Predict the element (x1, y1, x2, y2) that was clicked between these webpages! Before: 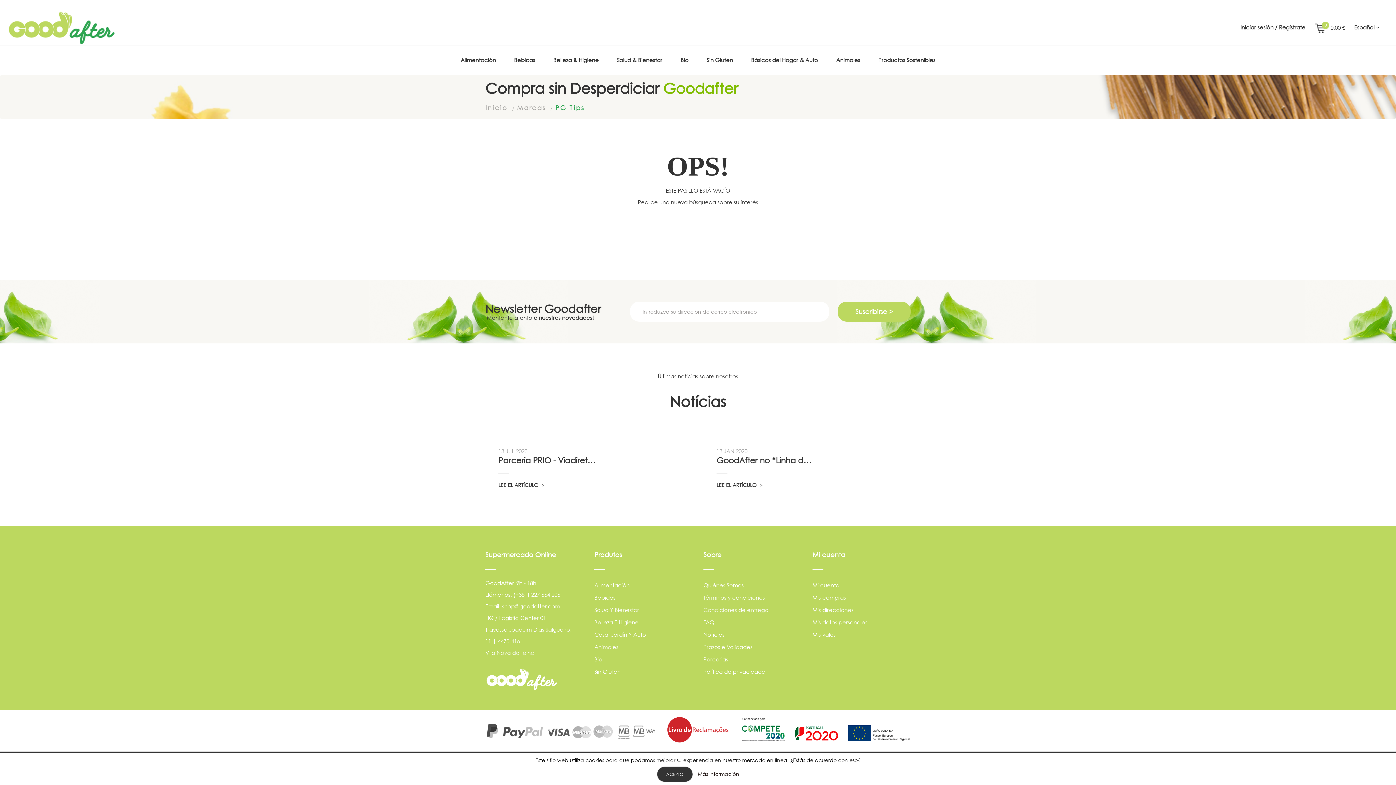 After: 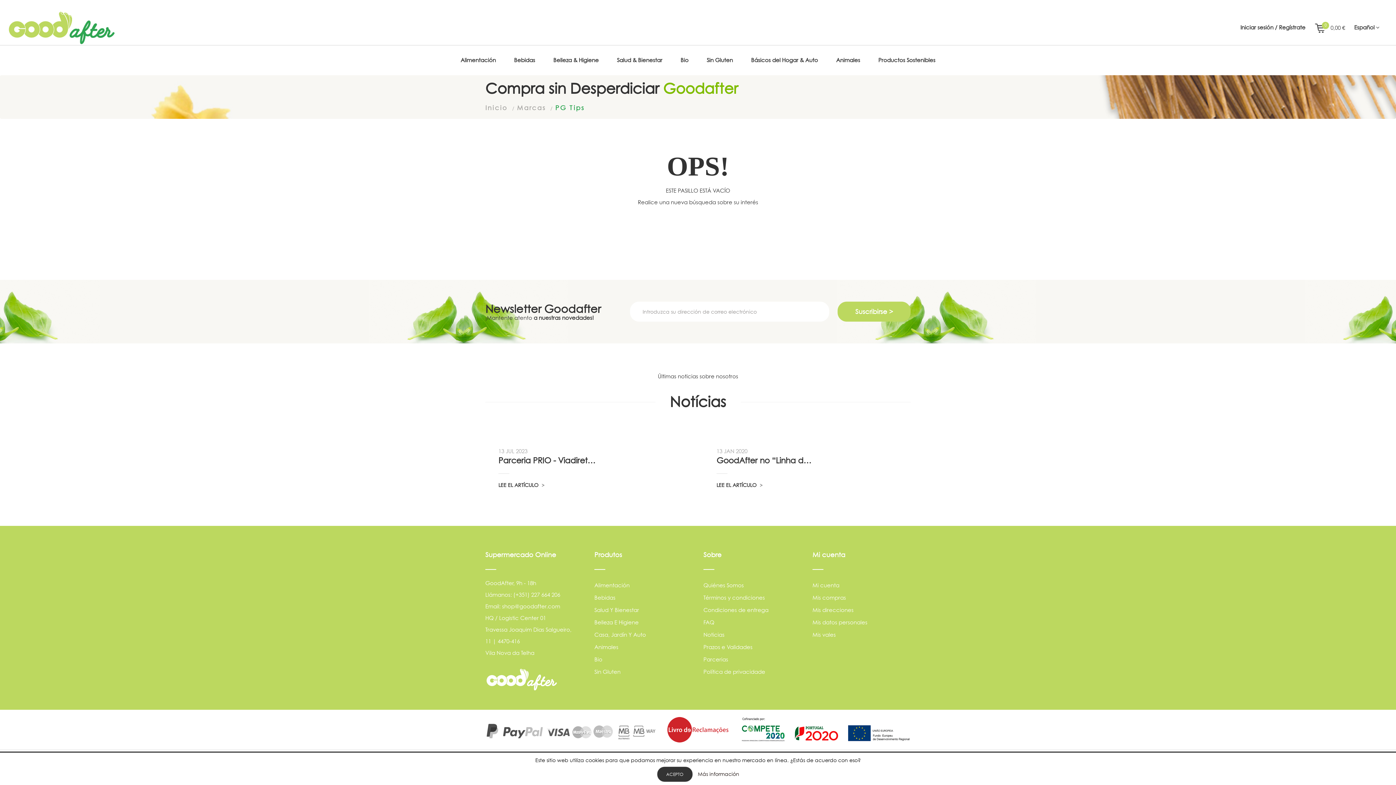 Action: bbox: (667, 726, 729, 733)